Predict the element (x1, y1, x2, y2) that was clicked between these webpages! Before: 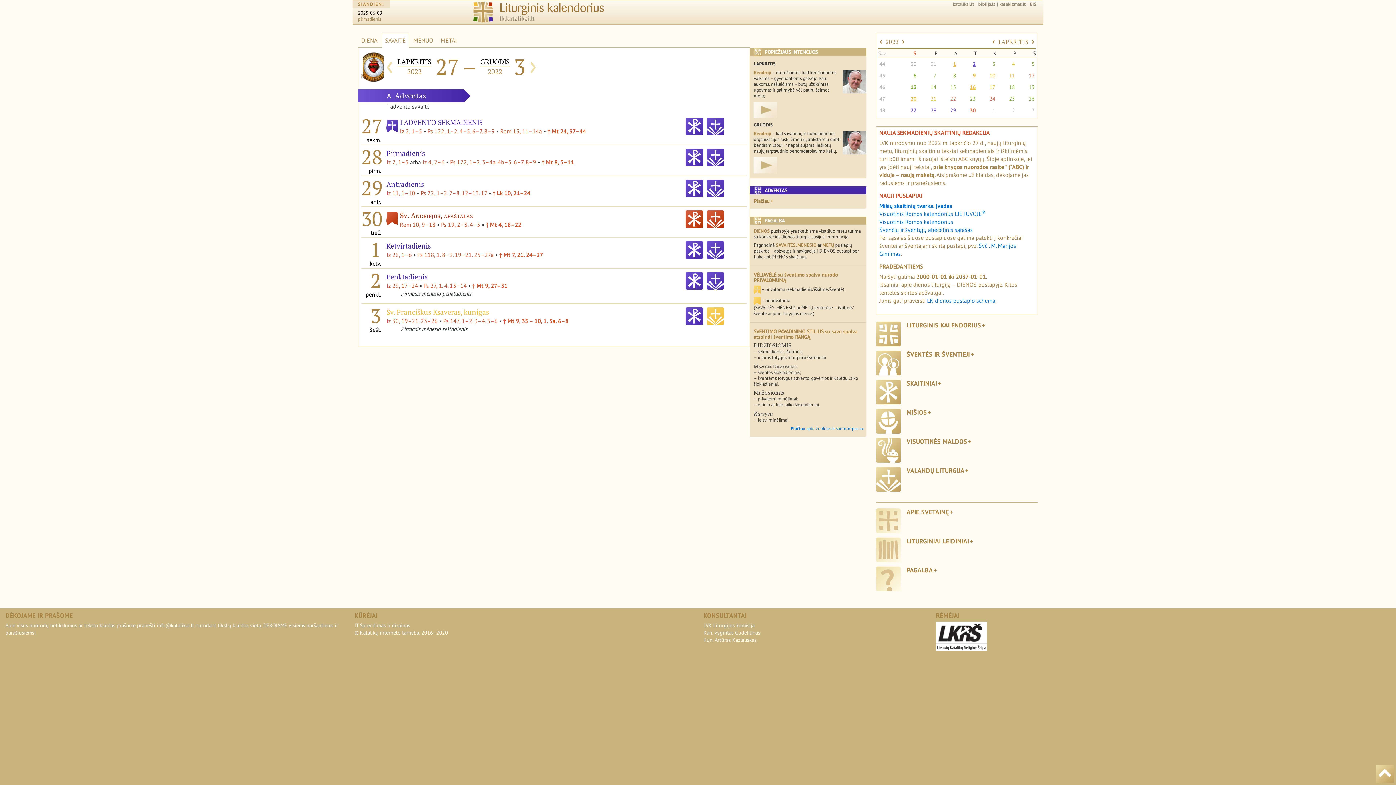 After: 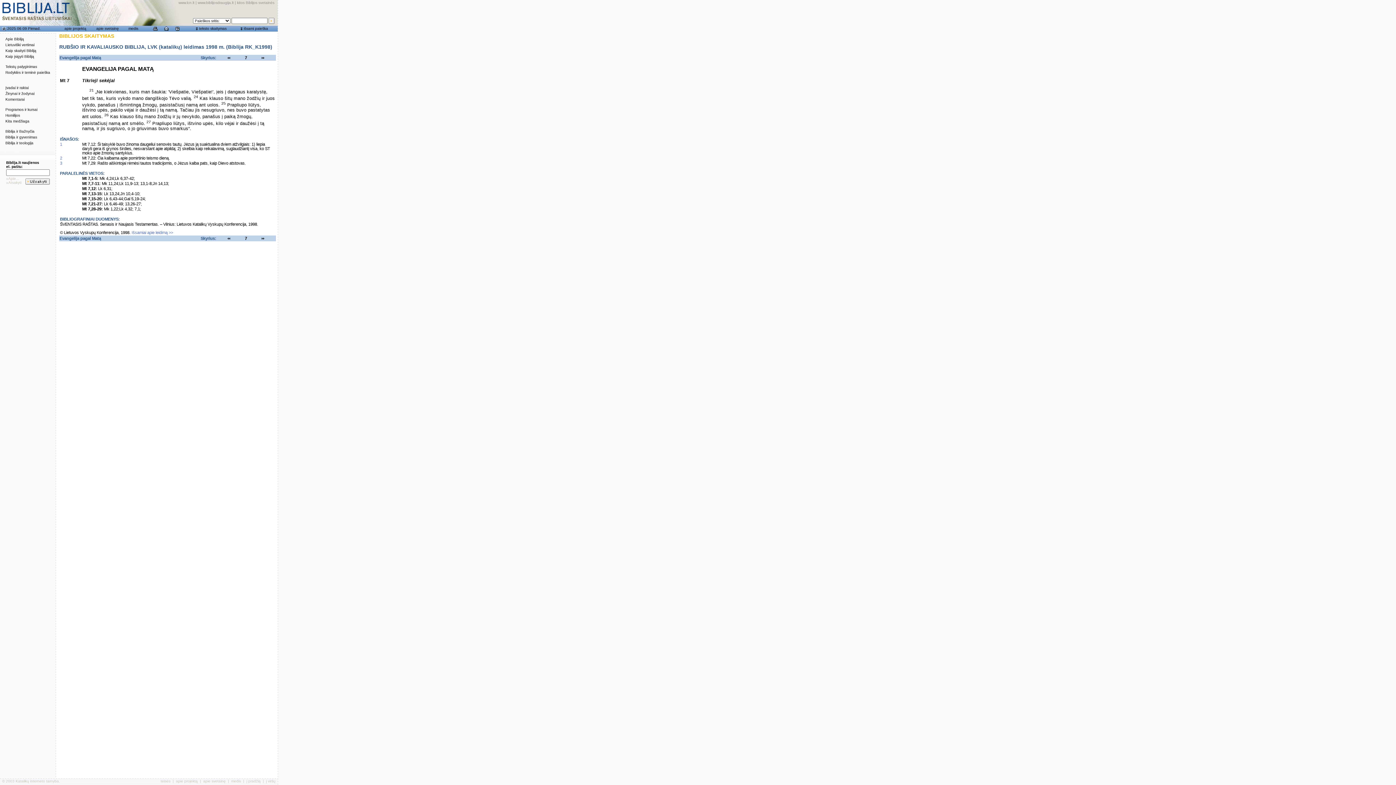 Action: bbox: (499, 251, 543, 258) label: † Mt 7, 21. 24–27